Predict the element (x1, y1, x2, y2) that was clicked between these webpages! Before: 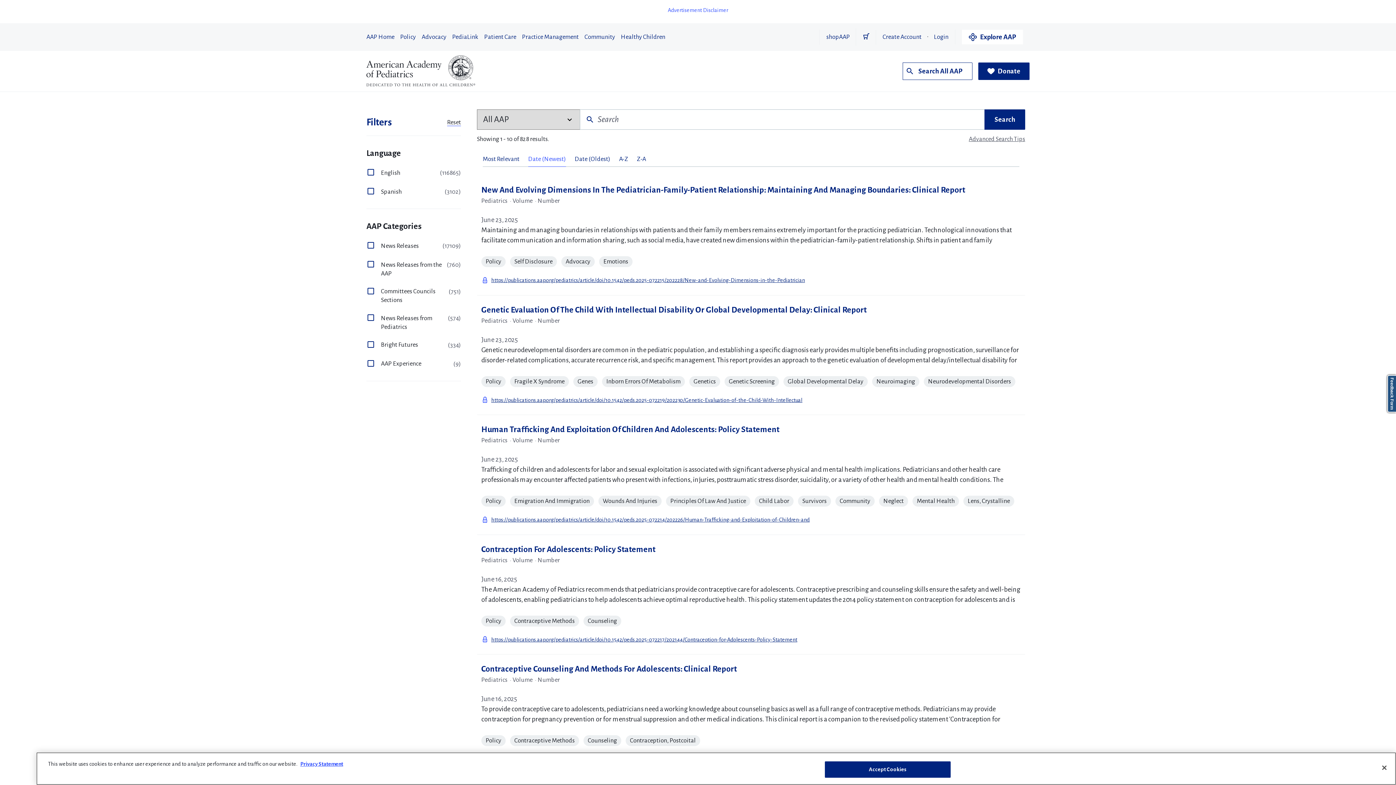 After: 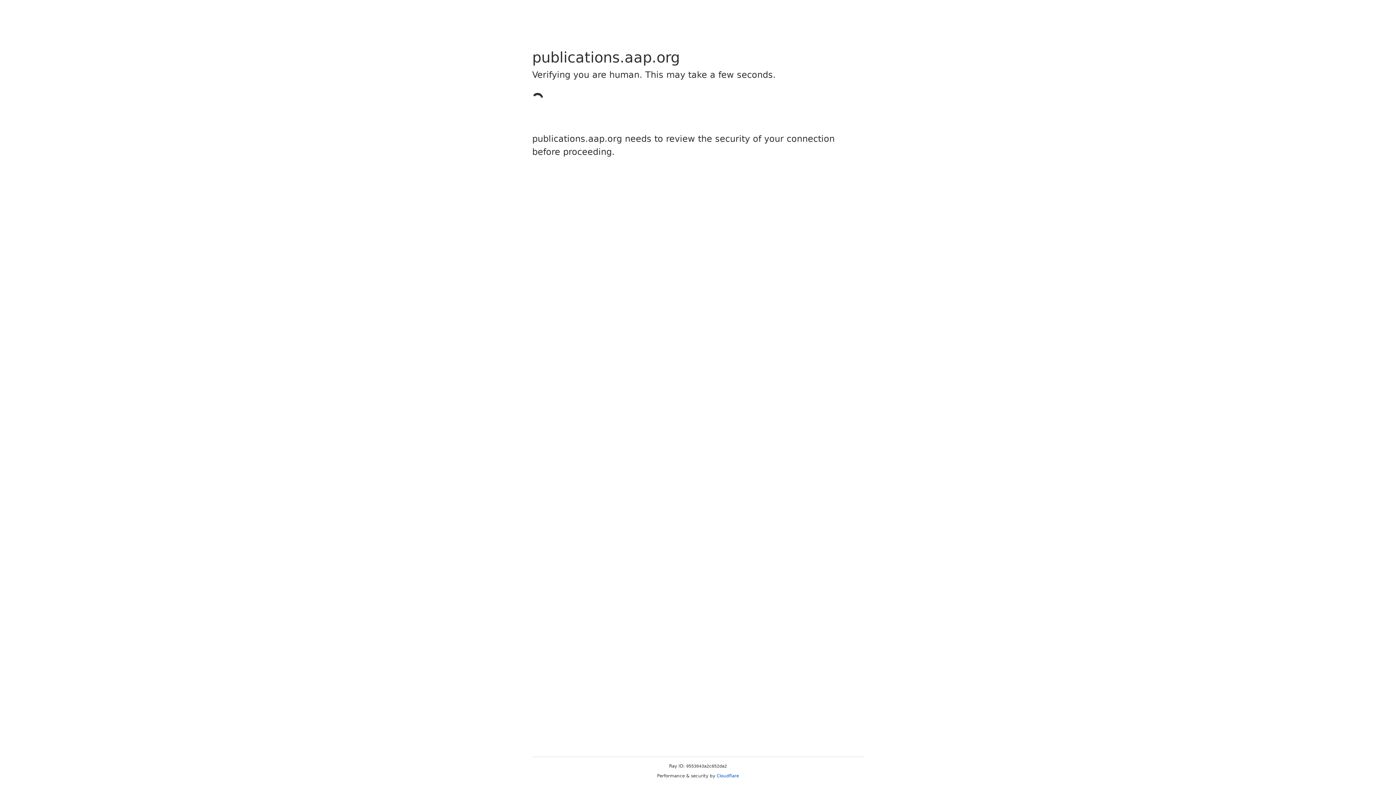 Action: bbox: (477, 295, 1025, 415) label: Genetic Evaluation Of The Child With Intellectual Disability Or Global Developmental Delay: Clinical Report
Pediatrics ·Volume ·Number
June 23, 2025
Genetic neurodevelopmental disorders are common in the pediatric population, and establishing a specific diagnosis early provides multiple benefits including prognostication, surveillance for disorder-related complications, accurate recurrence risk, and specific management. This report provides an approach to the genetic evaluation of developmental delay/intellectual disability for the general pediatrician. When possible, genetic testing should be selected by phenotype, and typical distinguishing clinical features to facilitate this are presented. If a specific disorder or group of disorders cannot be ascertained by phenotype, an agnostic (or hypothesis-free) approach is utilized. Recommendations are provided for this agnostic approach based on diagnostic yield and also practical considerations such as test complexity and impact on management. The general guidance in this report for genetic testing does not preclude further evaluation by relevant subspecialists as necessary...
Policy
Fragile X Syndrome
Genes
Inborn Errors Of Metabolism
Genetics
Genetic Screening
Global Developmental Delay
Neuroimaging
Neurodevelopmental Disorders
https://publications.aap.org/pediatrics/article/doi/10.1542/peds.2025-072219/202230/Genetic-Evaluation-of-the-Child-With-Intellectual